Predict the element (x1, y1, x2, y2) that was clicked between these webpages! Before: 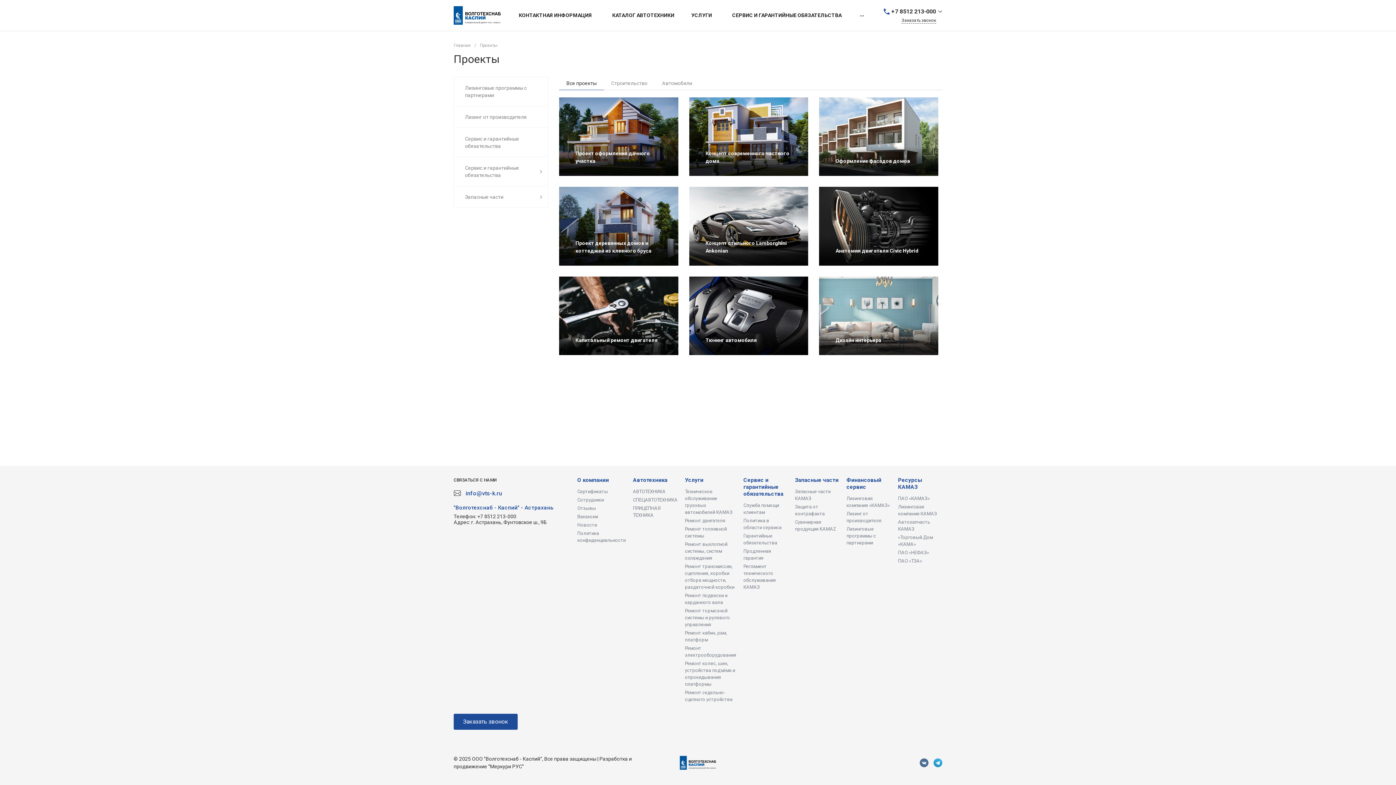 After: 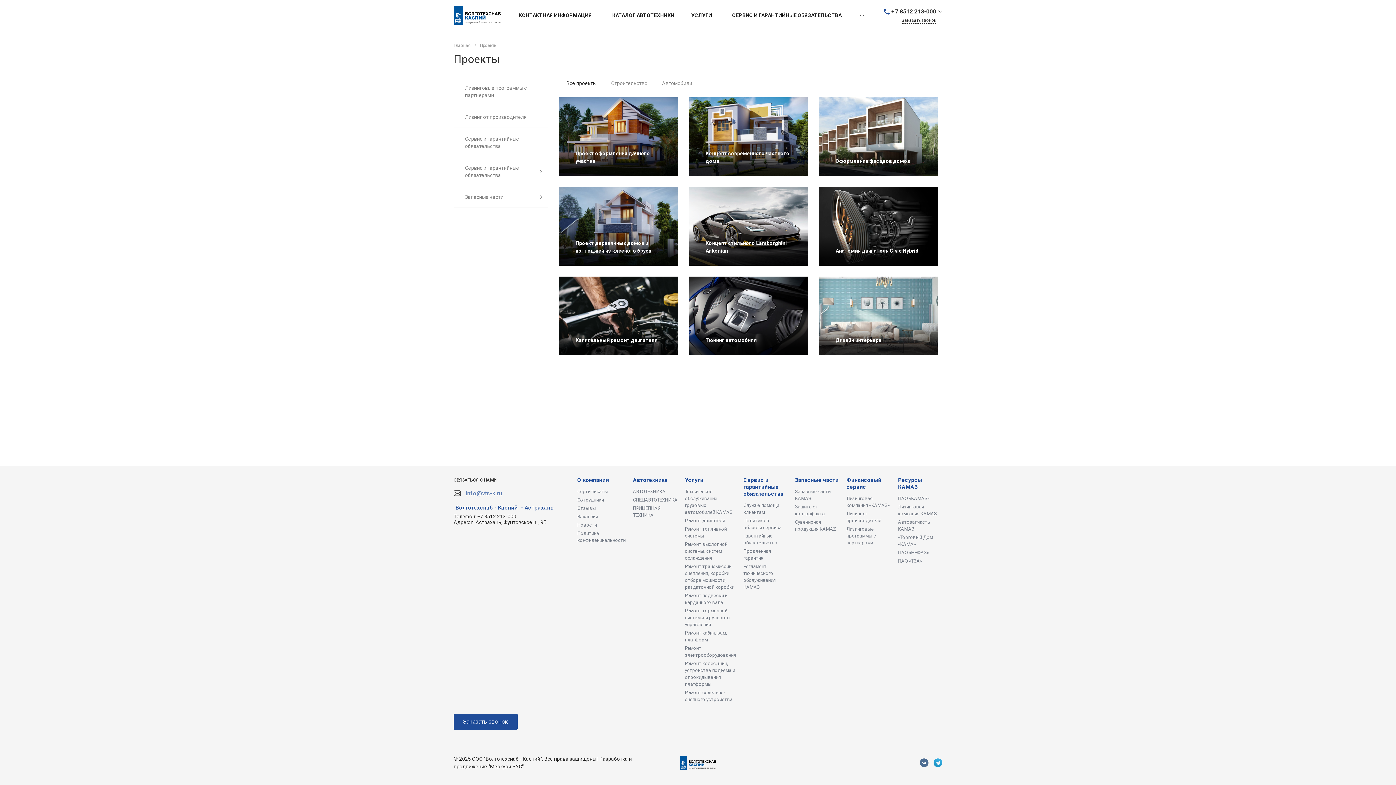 Action: label: info@vts-k.ru bbox: (465, 489, 513, 498)